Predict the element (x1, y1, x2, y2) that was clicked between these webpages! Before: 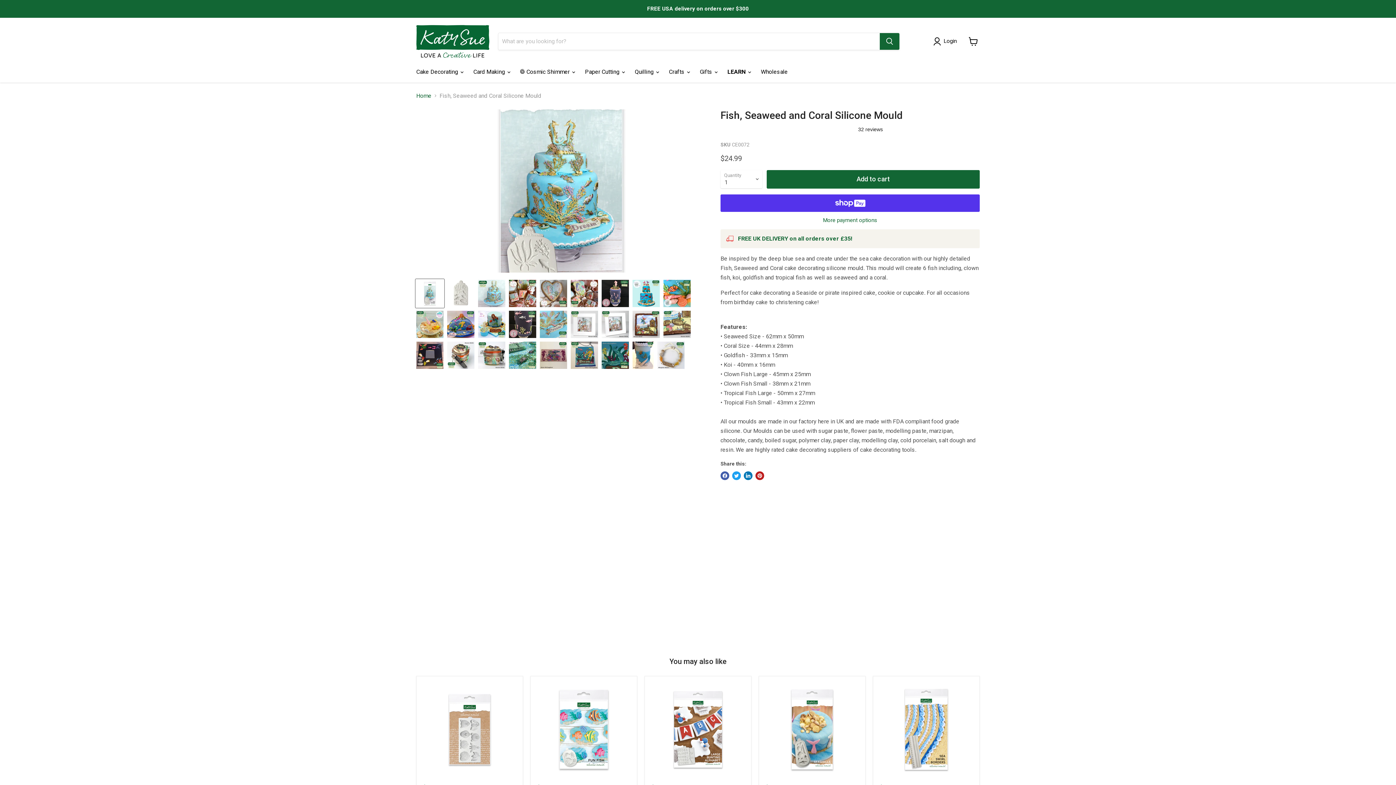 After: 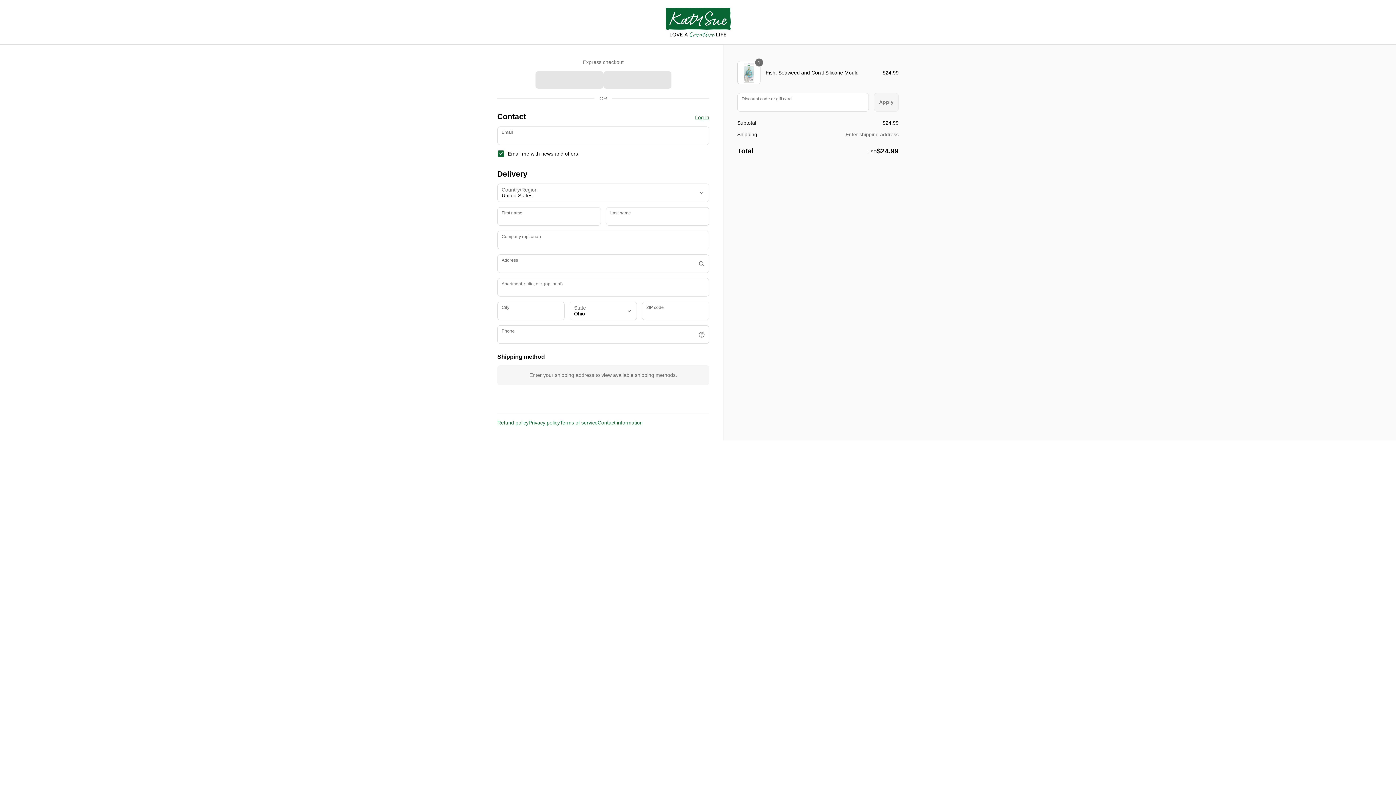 Action: bbox: (720, 217, 980, 223) label: More payment options